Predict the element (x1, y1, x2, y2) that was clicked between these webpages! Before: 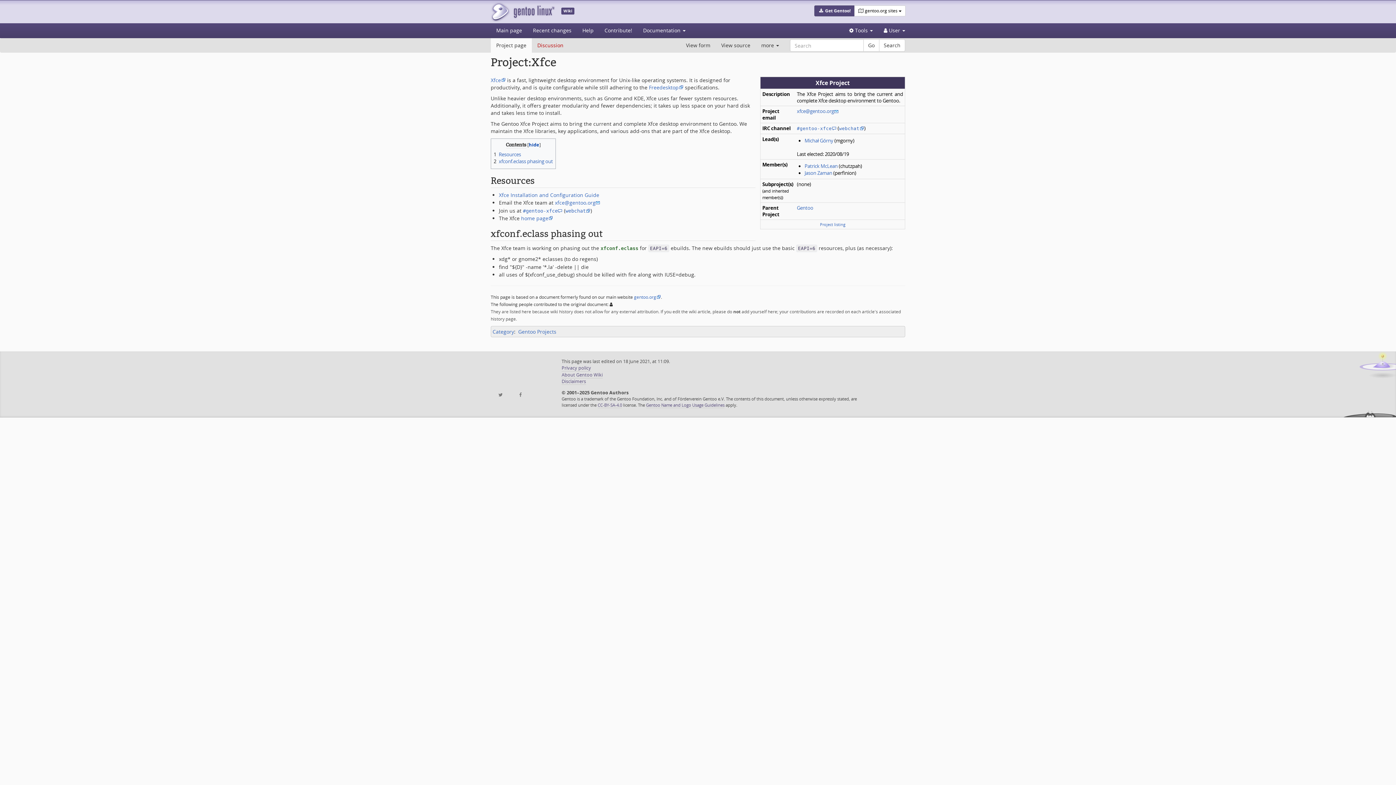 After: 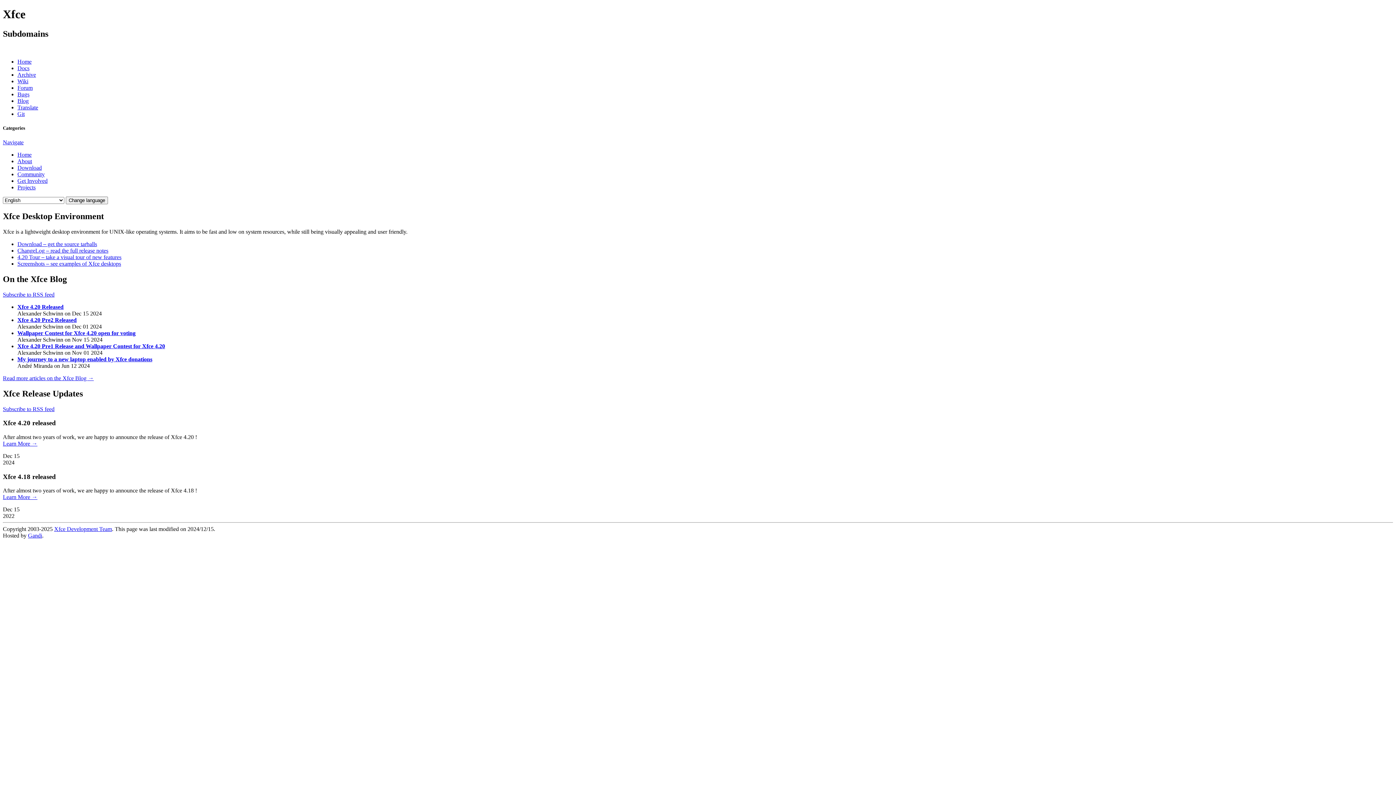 Action: bbox: (490, 76, 505, 83) label: Xfce